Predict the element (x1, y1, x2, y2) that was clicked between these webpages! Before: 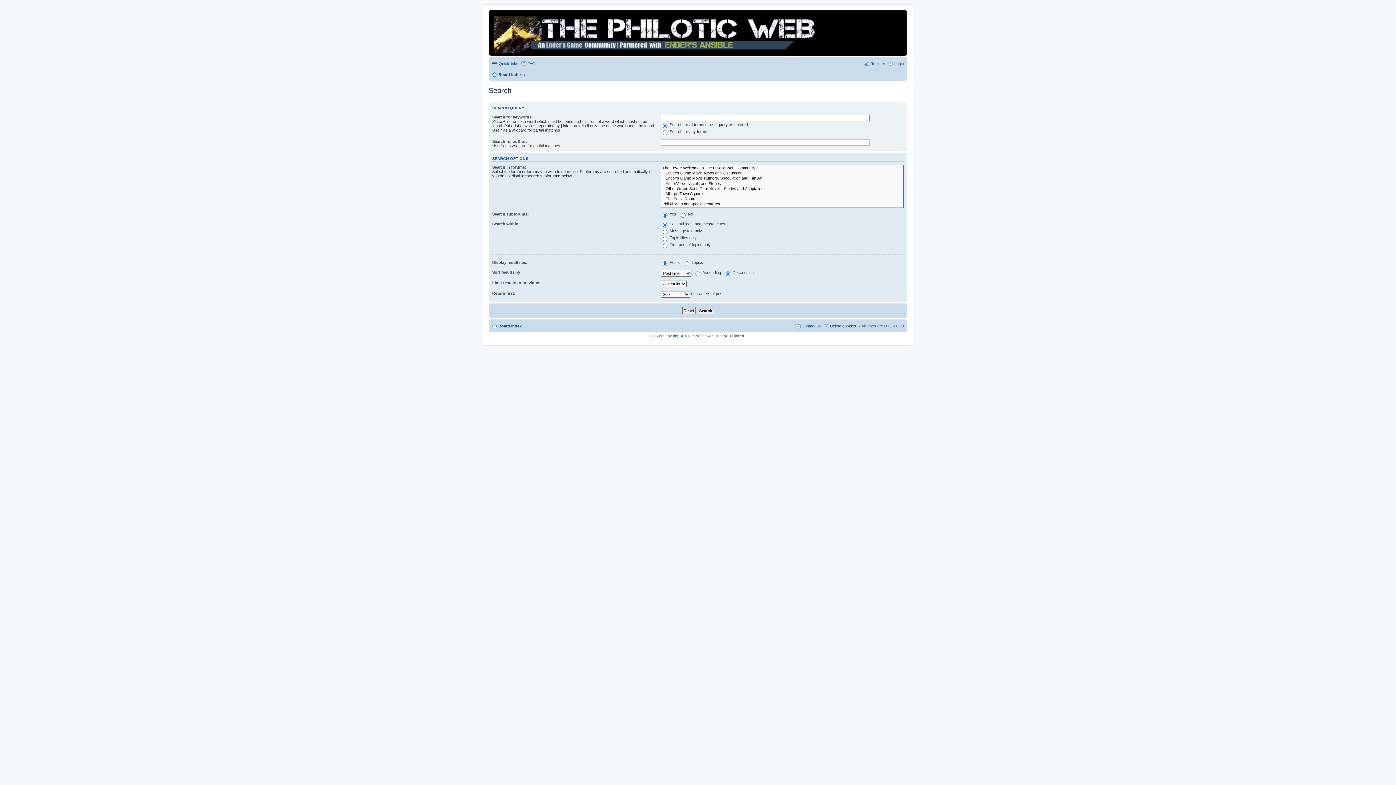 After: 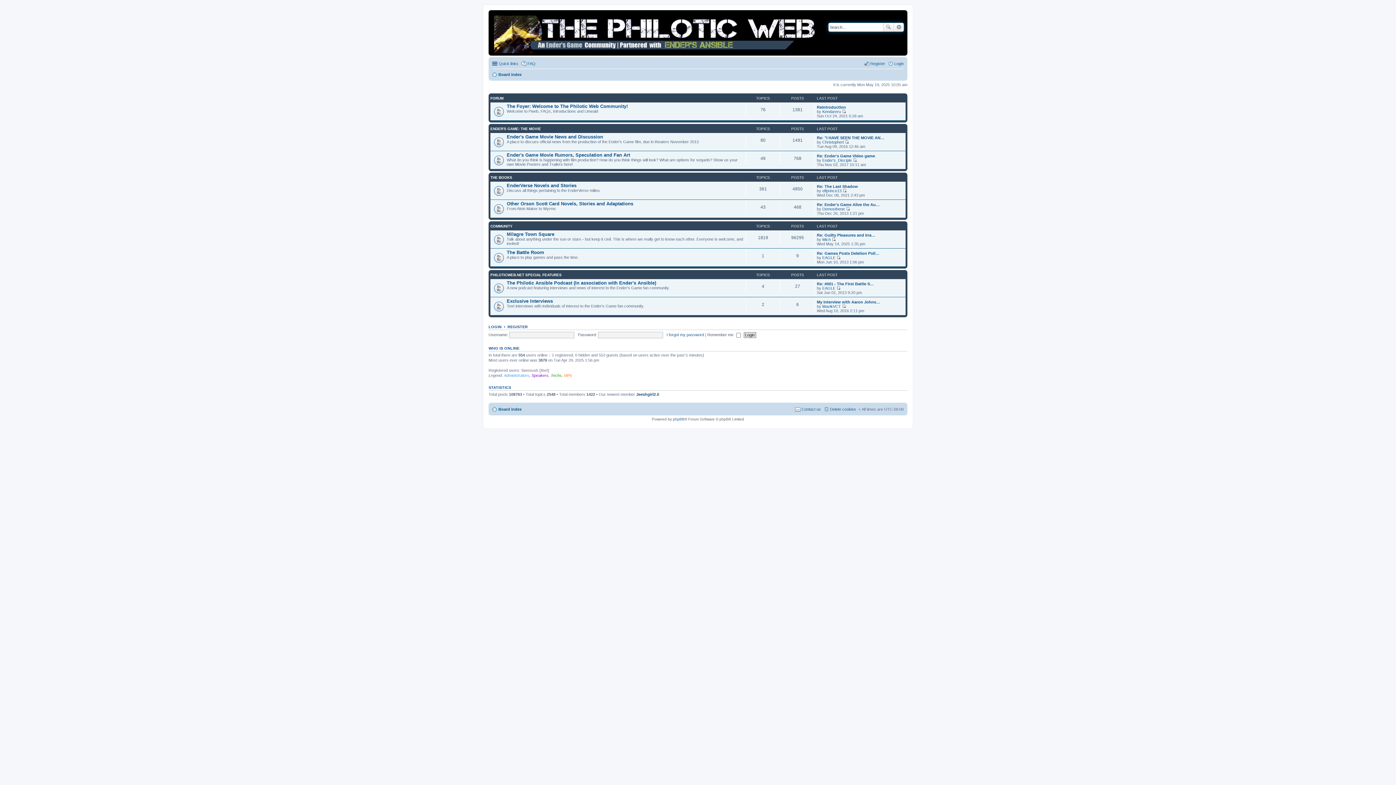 Action: bbox: (490, 12, 823, 53)